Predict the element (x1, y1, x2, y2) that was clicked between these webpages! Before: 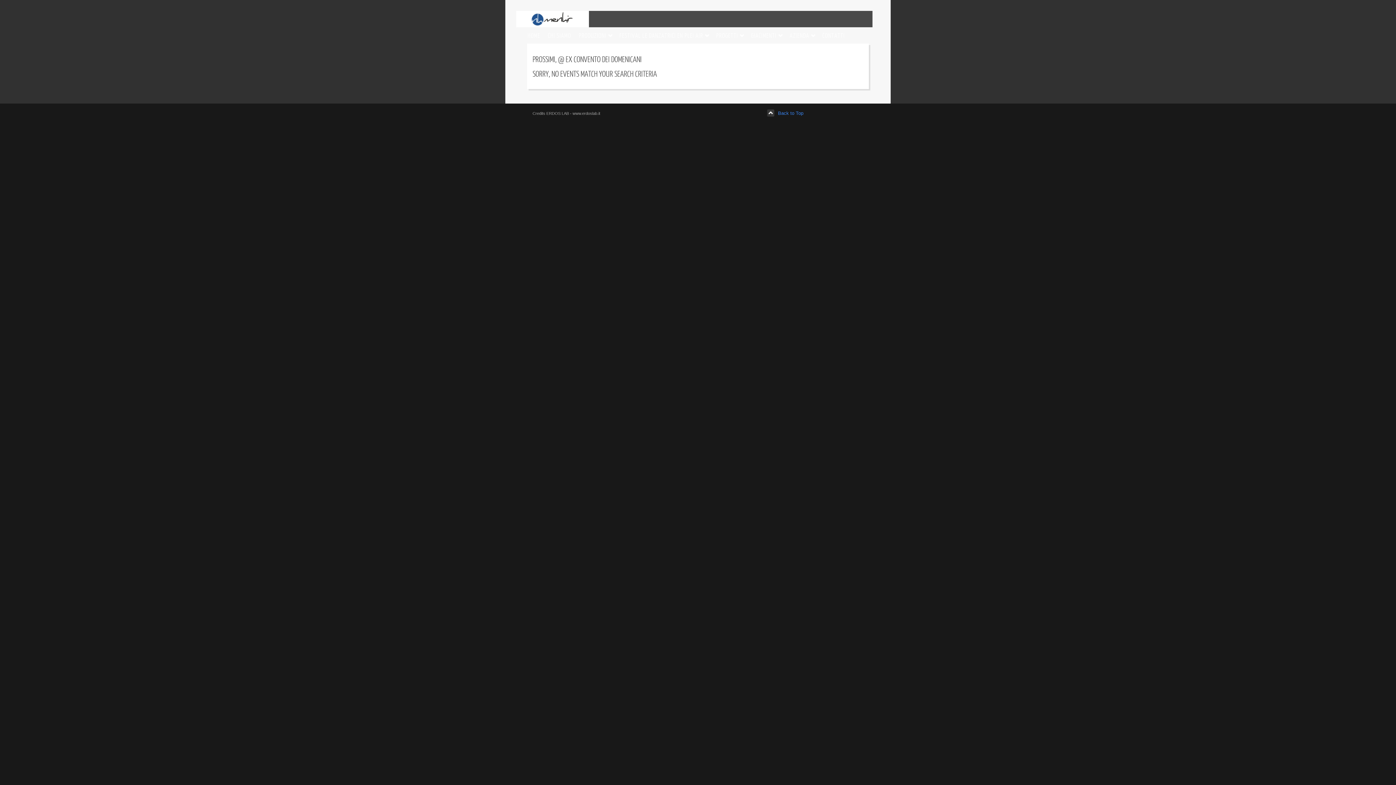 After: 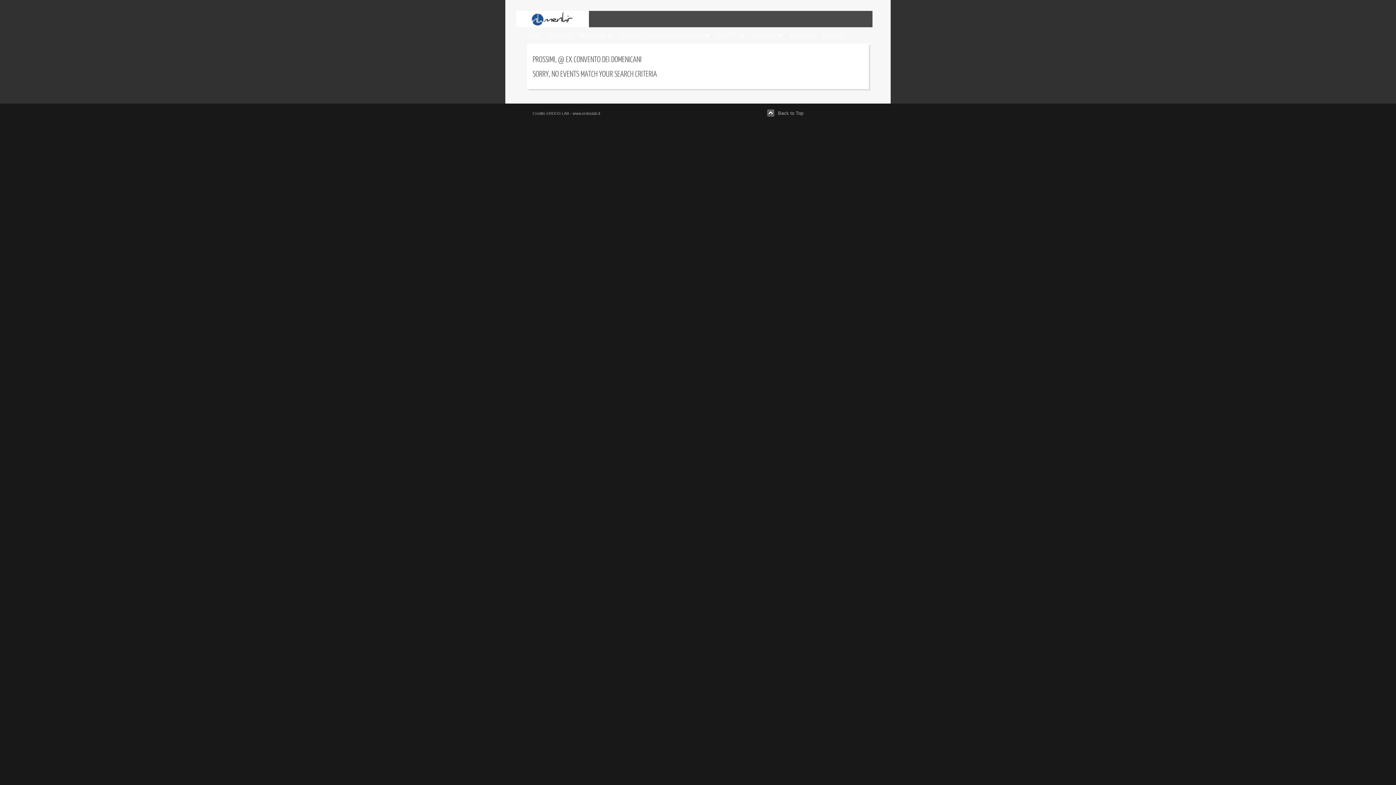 Action: label: Back to Top bbox: (767, 109, 803, 117)